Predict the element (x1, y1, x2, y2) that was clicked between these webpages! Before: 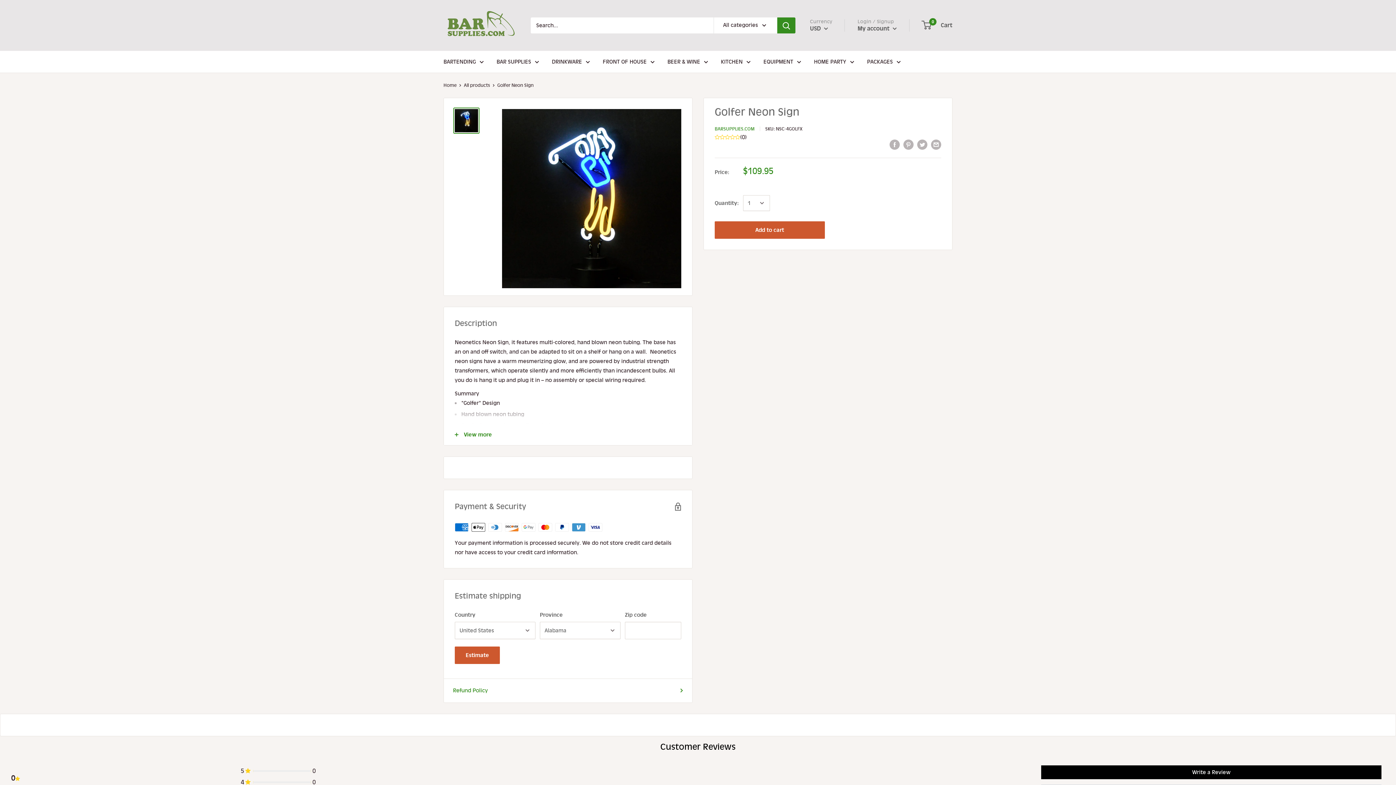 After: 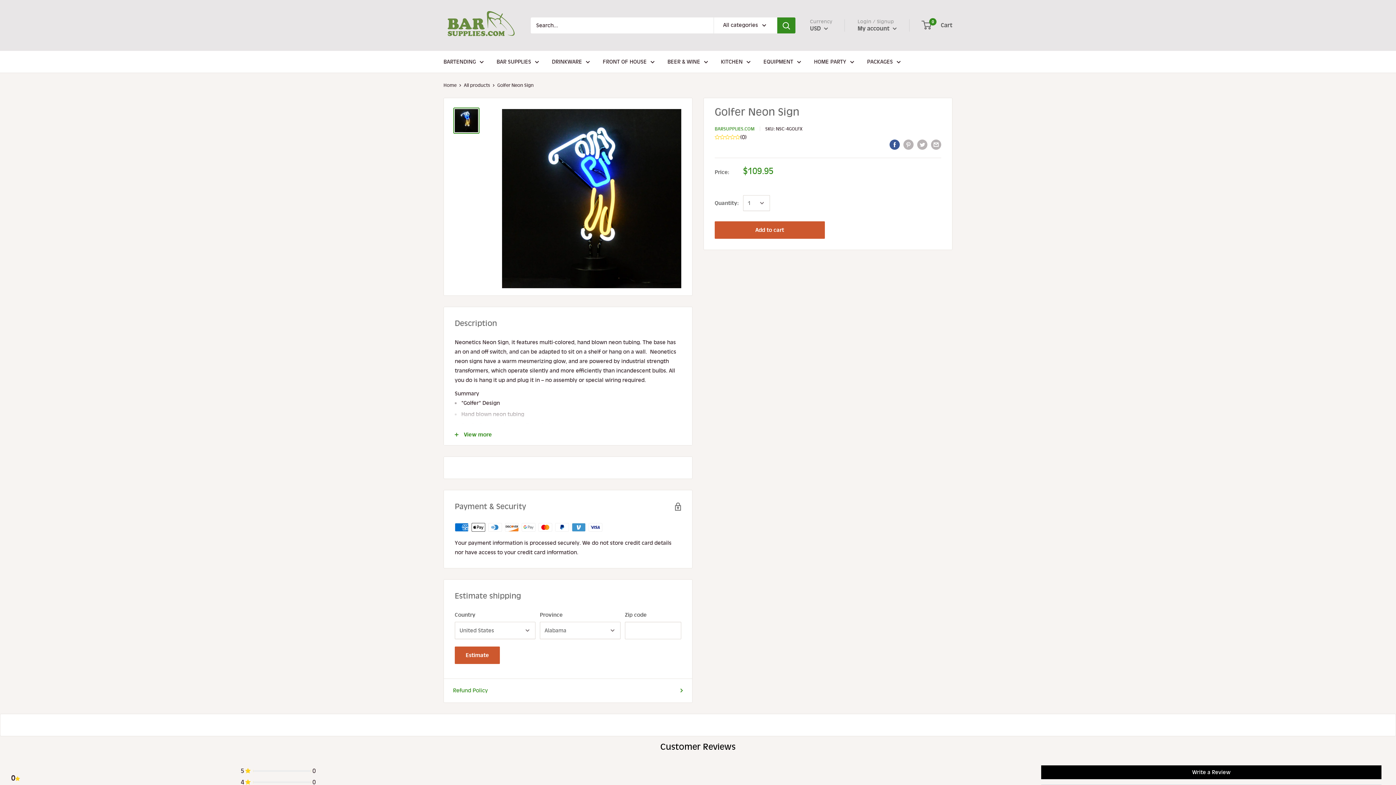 Action: label: Share on Facebook bbox: (889, 139, 900, 149)